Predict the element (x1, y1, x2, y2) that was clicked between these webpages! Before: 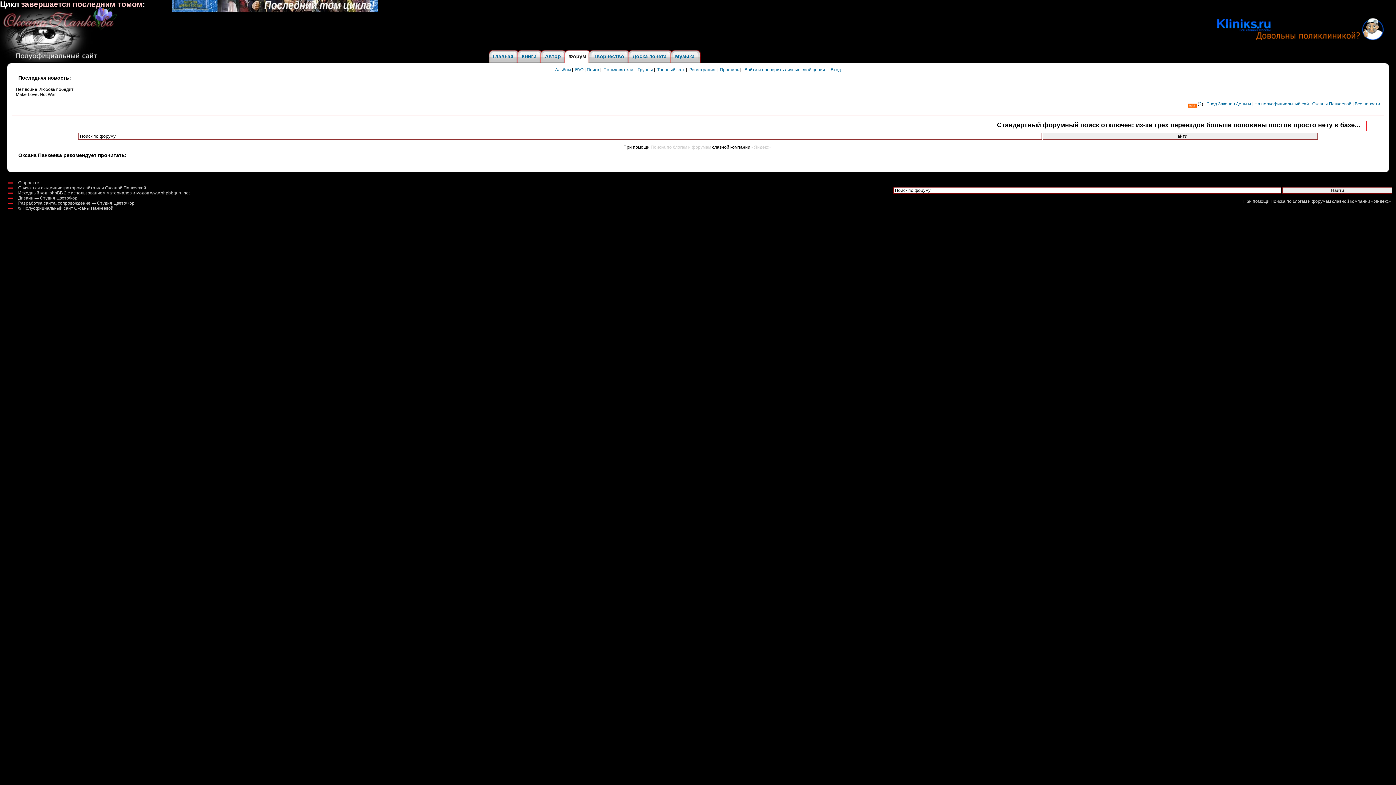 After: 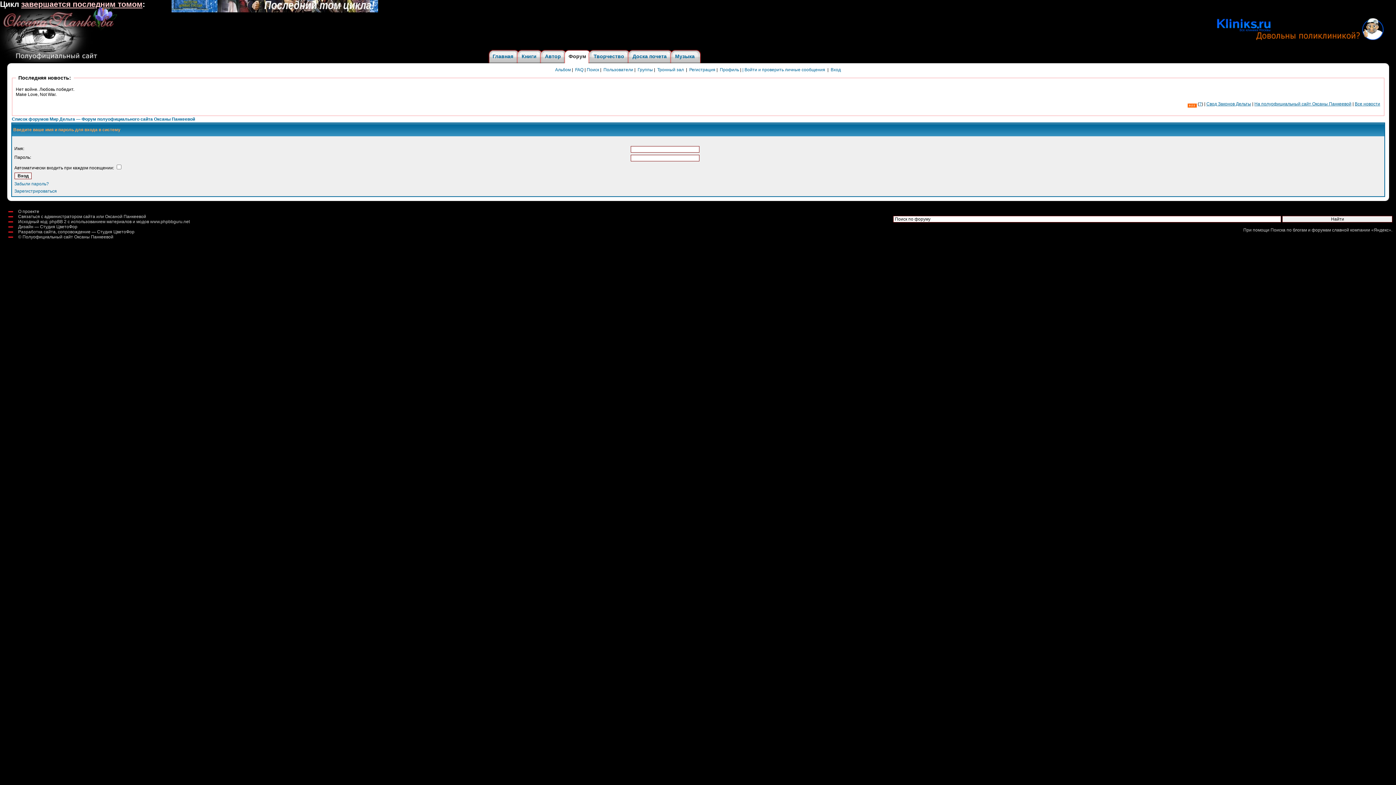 Action: label: Вход bbox: (830, 67, 841, 72)